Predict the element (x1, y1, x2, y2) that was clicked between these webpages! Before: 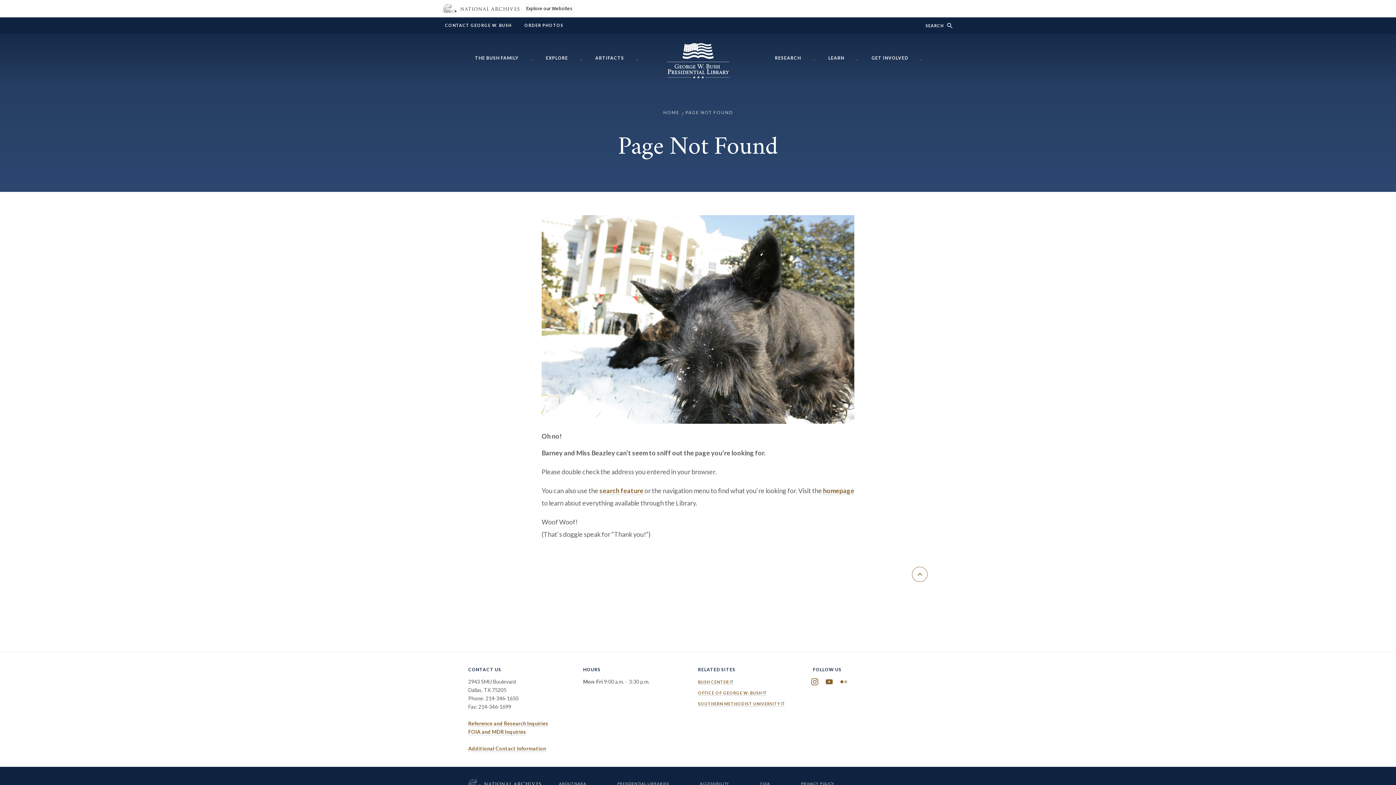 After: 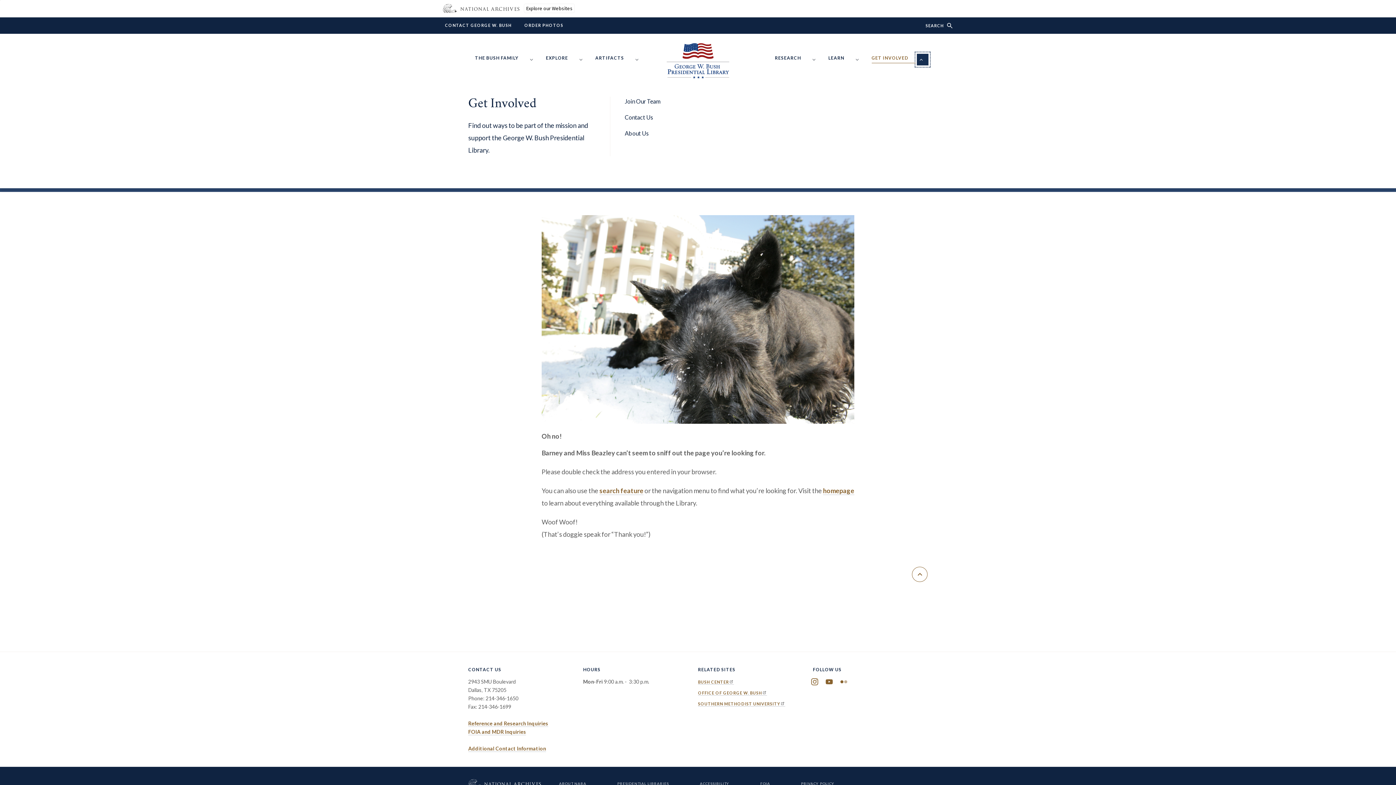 Action: bbox: (916, 53, 928, 65) label: Show/hide Get Involved menu items